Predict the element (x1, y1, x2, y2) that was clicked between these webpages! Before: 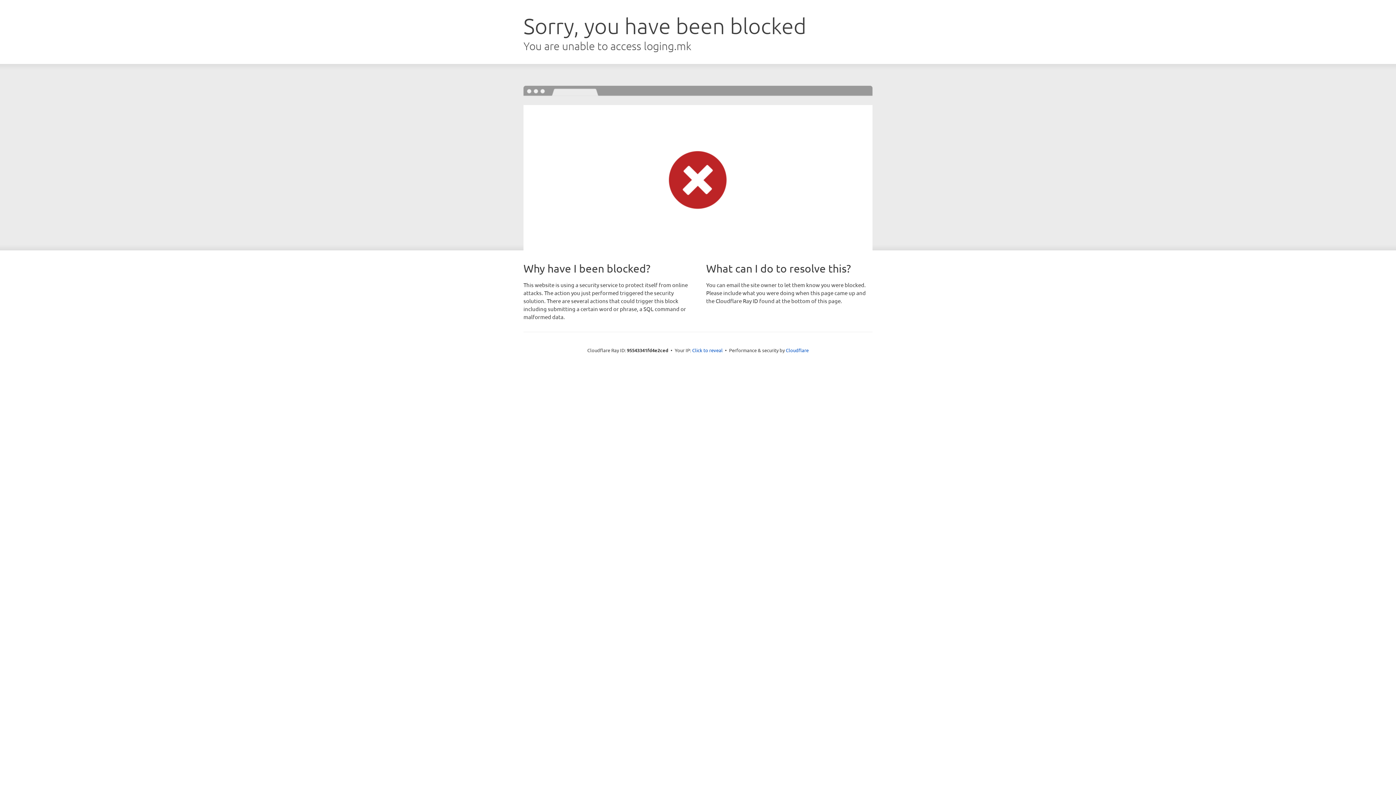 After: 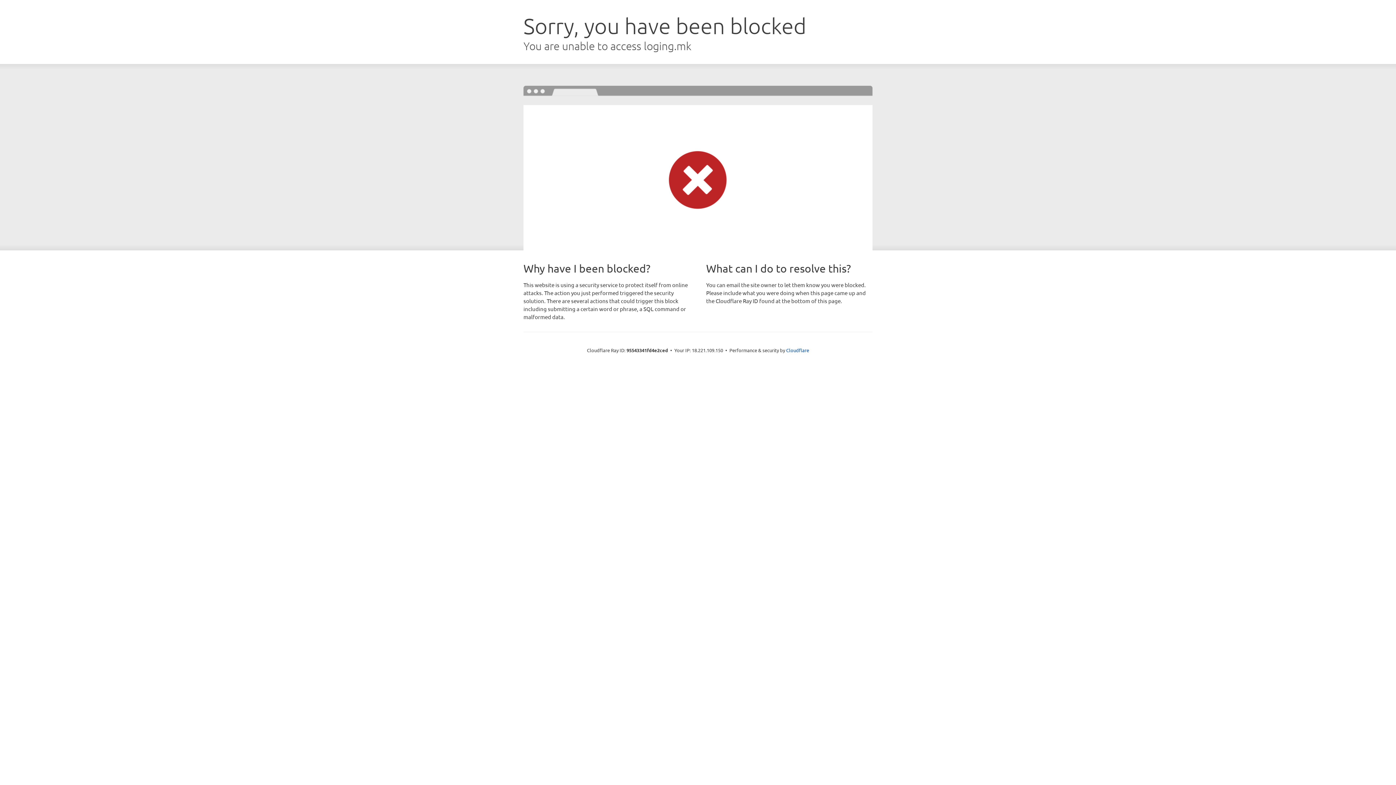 Action: bbox: (692, 346, 722, 353) label: Click to reveal